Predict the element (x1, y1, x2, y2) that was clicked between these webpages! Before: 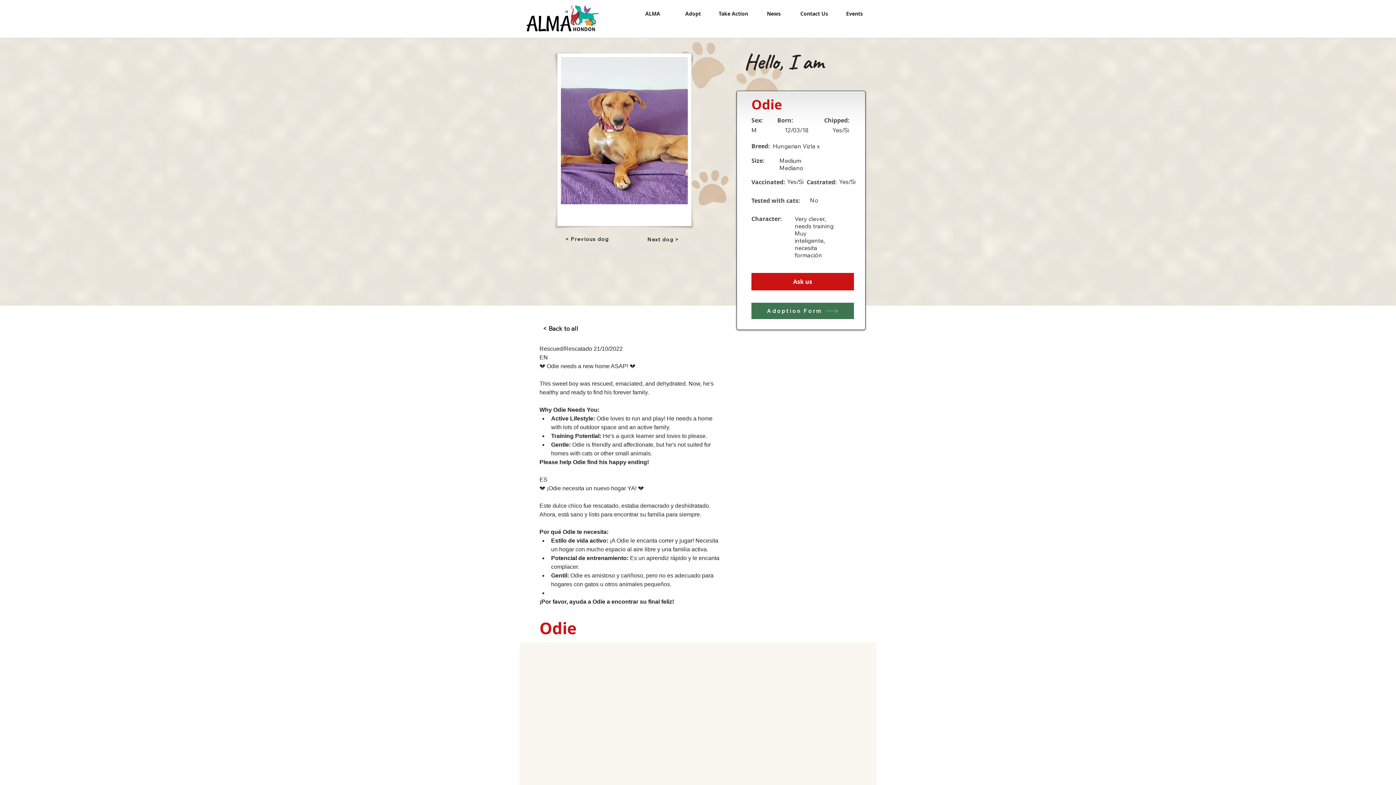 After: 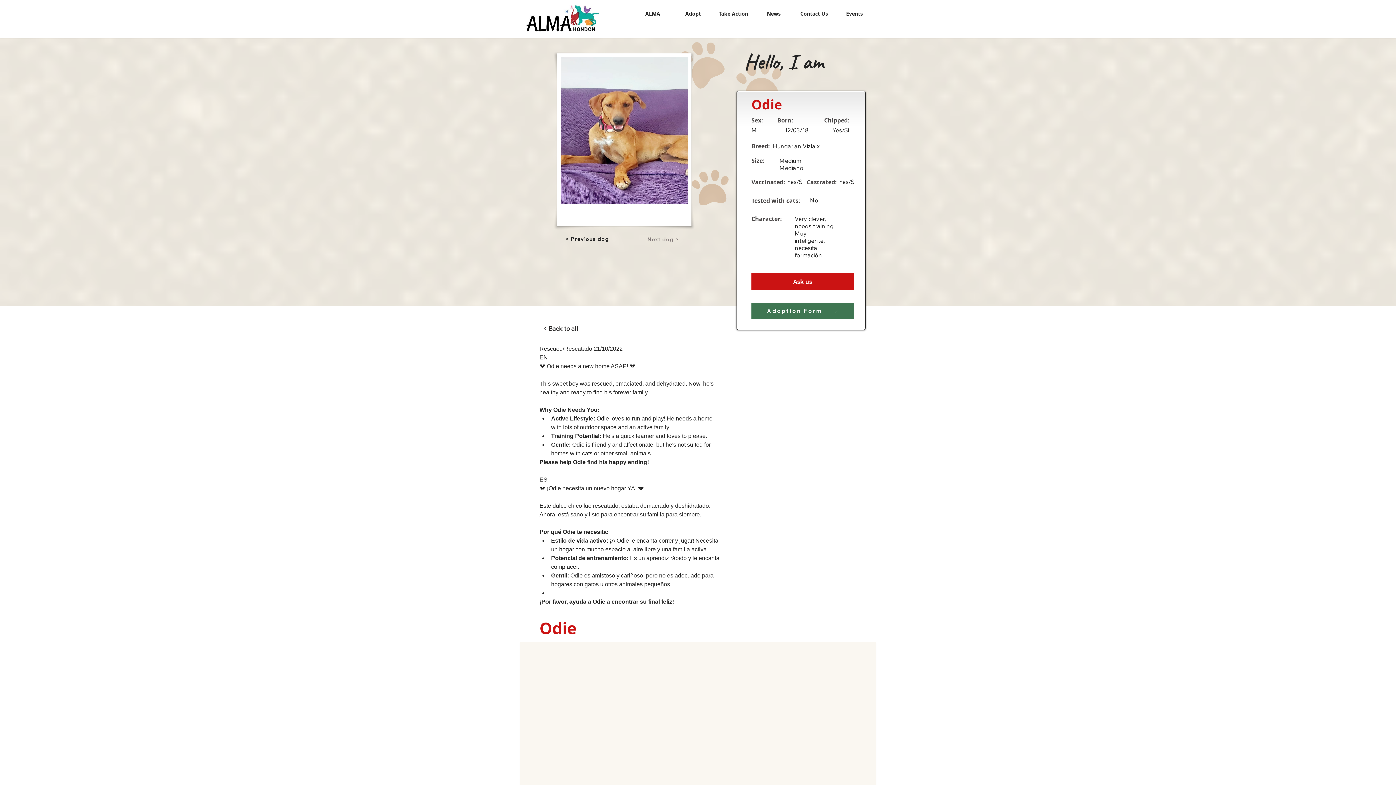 Action: bbox: (638, 232, 689, 246) label: Next dog >